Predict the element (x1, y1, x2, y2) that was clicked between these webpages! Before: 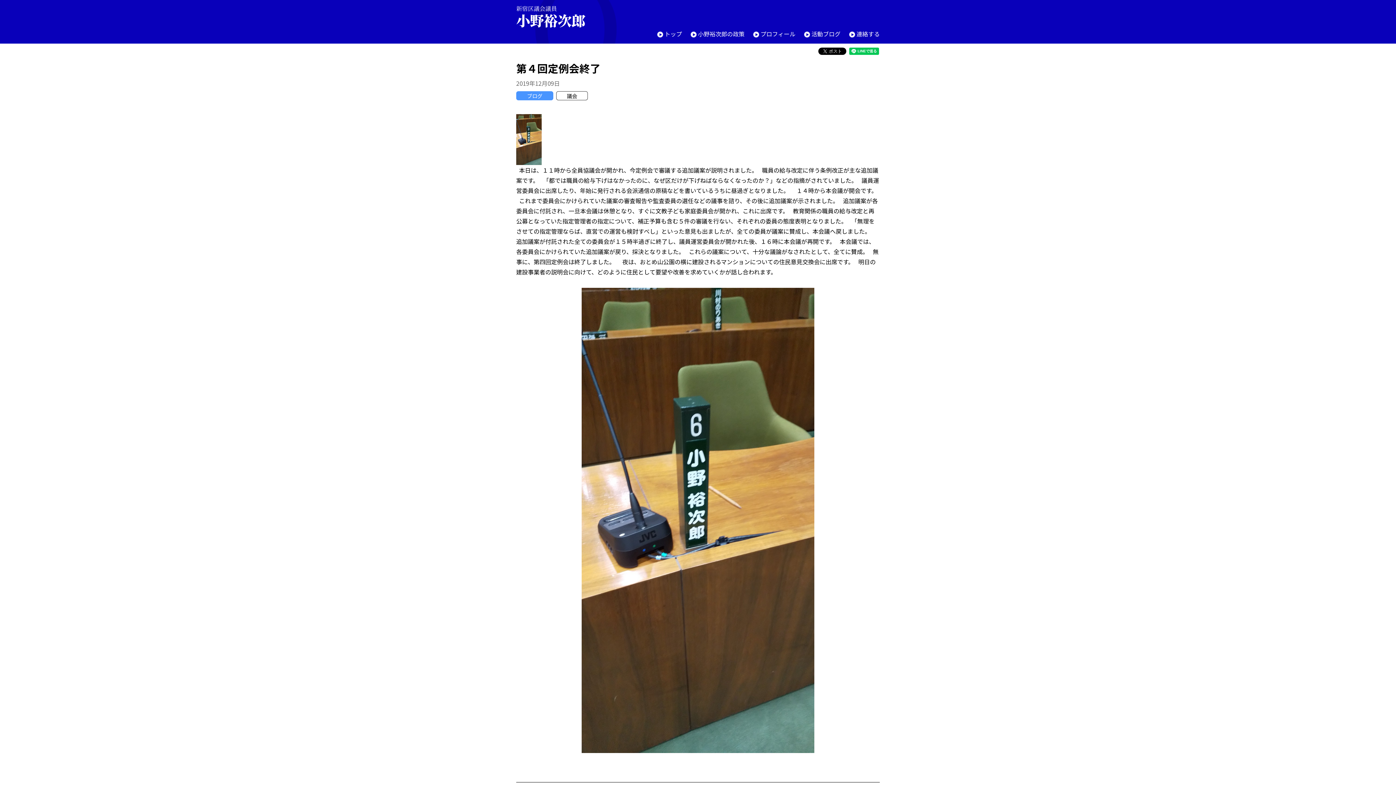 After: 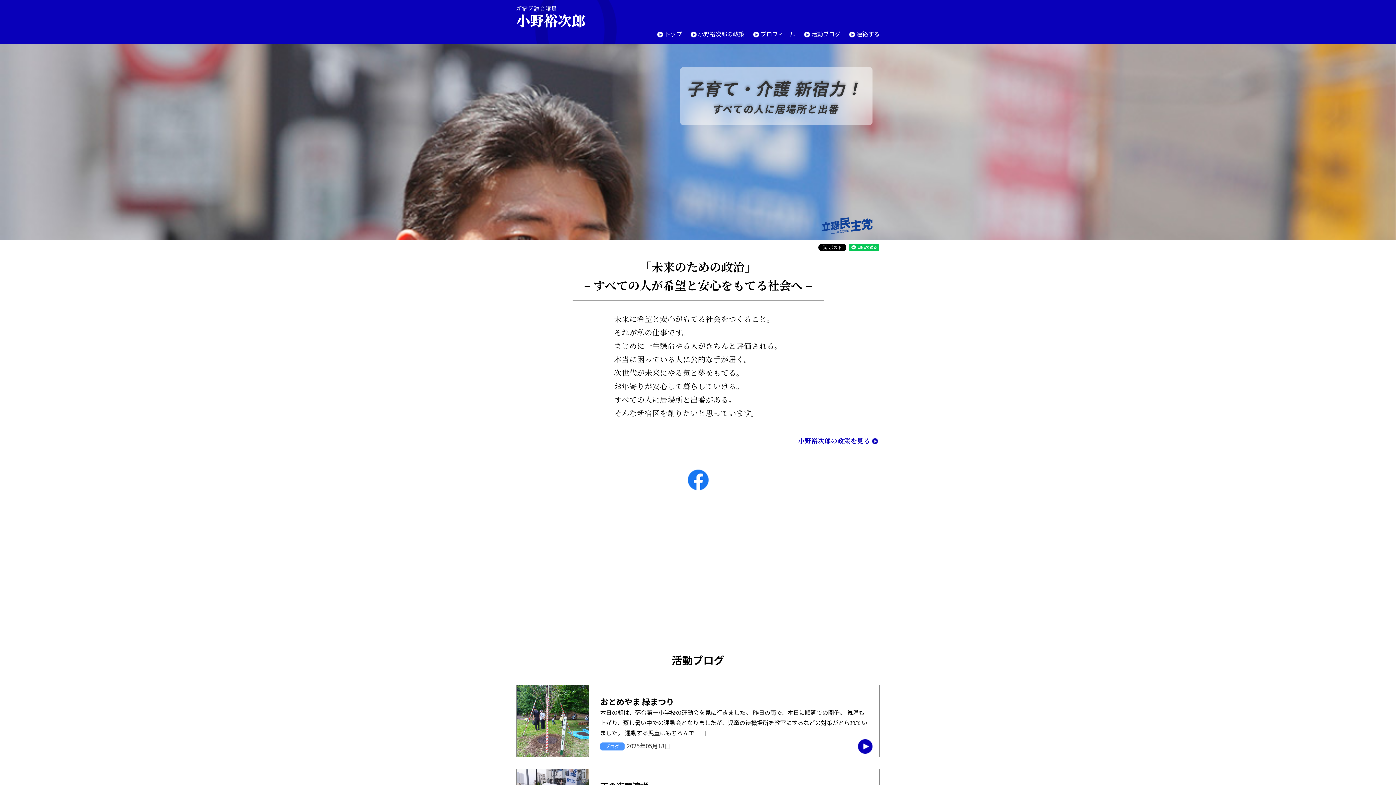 Action: label: 新宿区議会議員

小野裕次郎 bbox: (516, 4, 597, 28)